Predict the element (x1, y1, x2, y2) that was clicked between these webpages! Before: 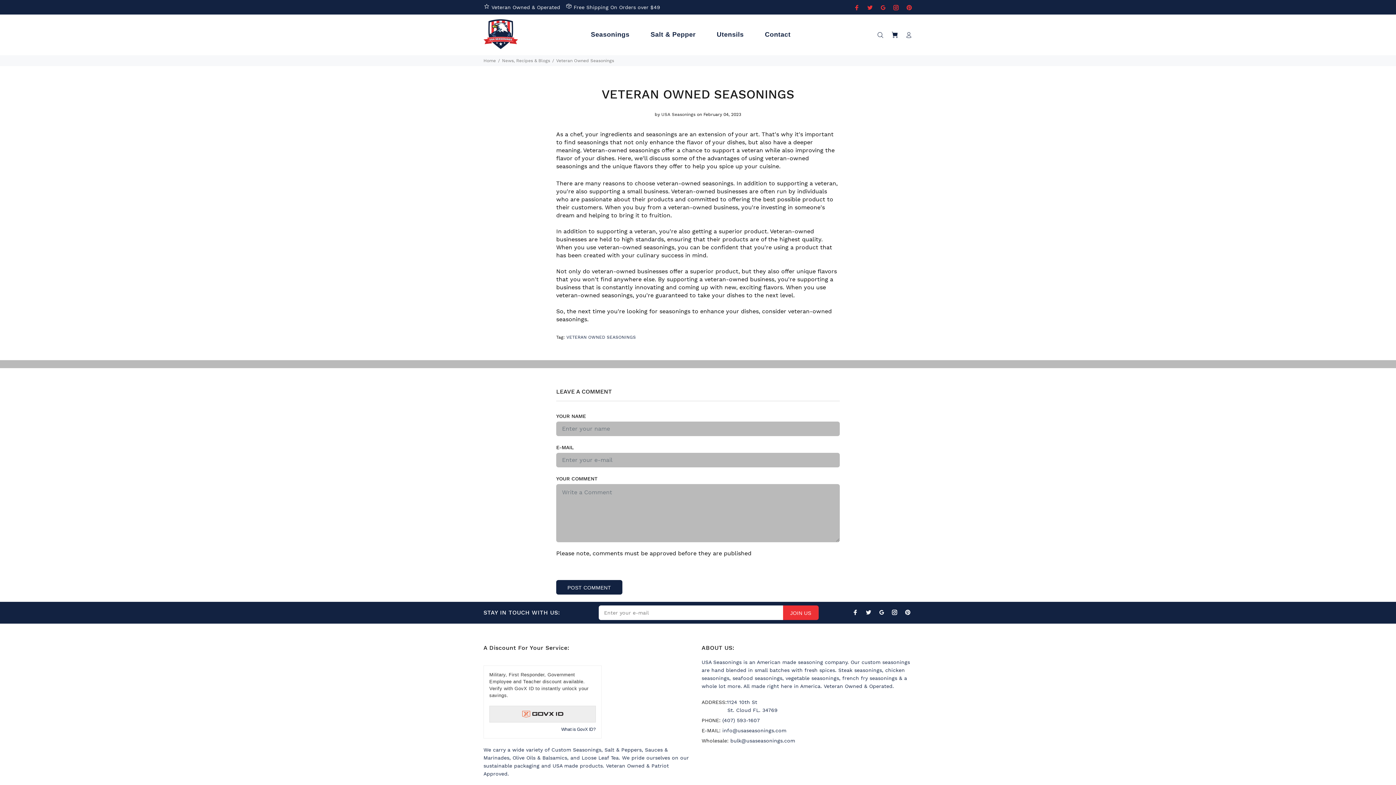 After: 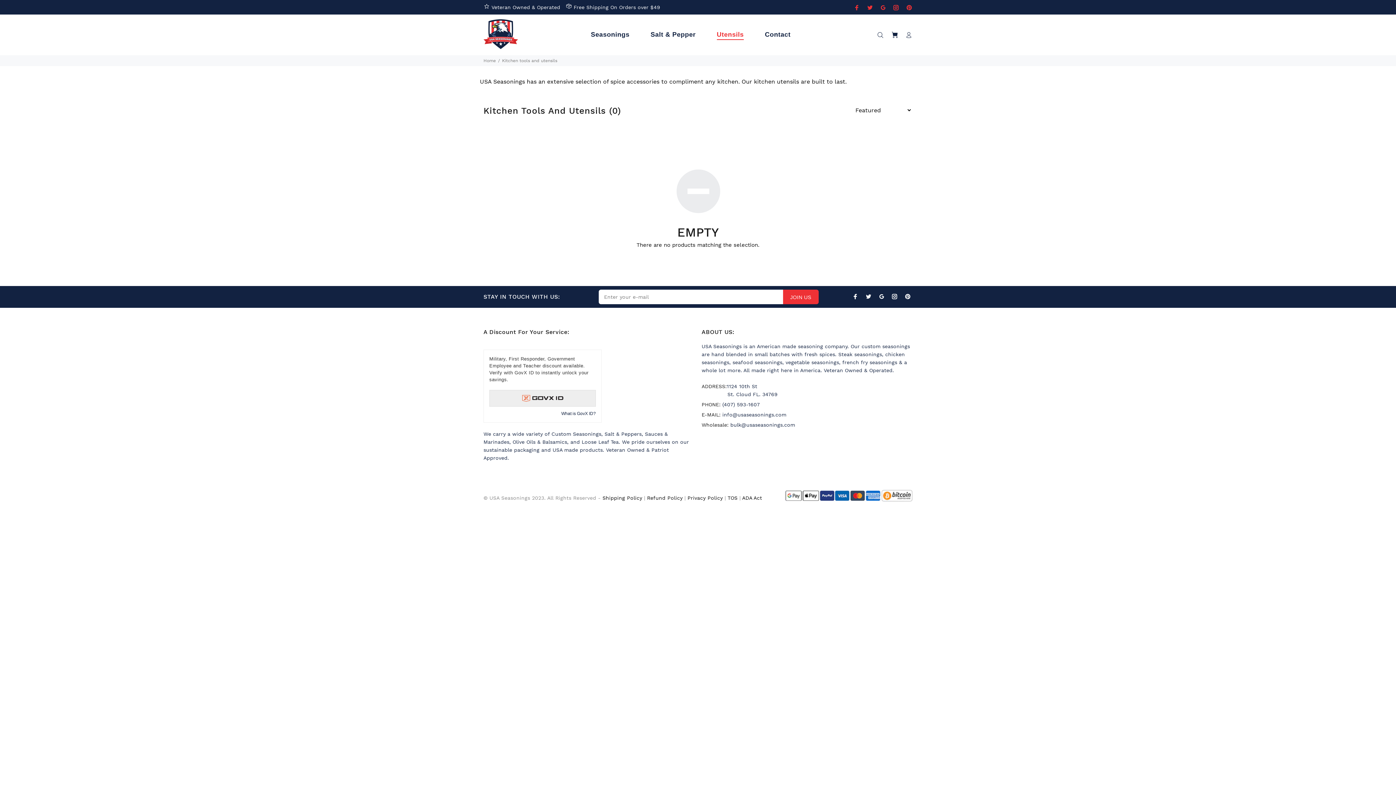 Action: label: Utensils bbox: (706, 28, 754, 41)